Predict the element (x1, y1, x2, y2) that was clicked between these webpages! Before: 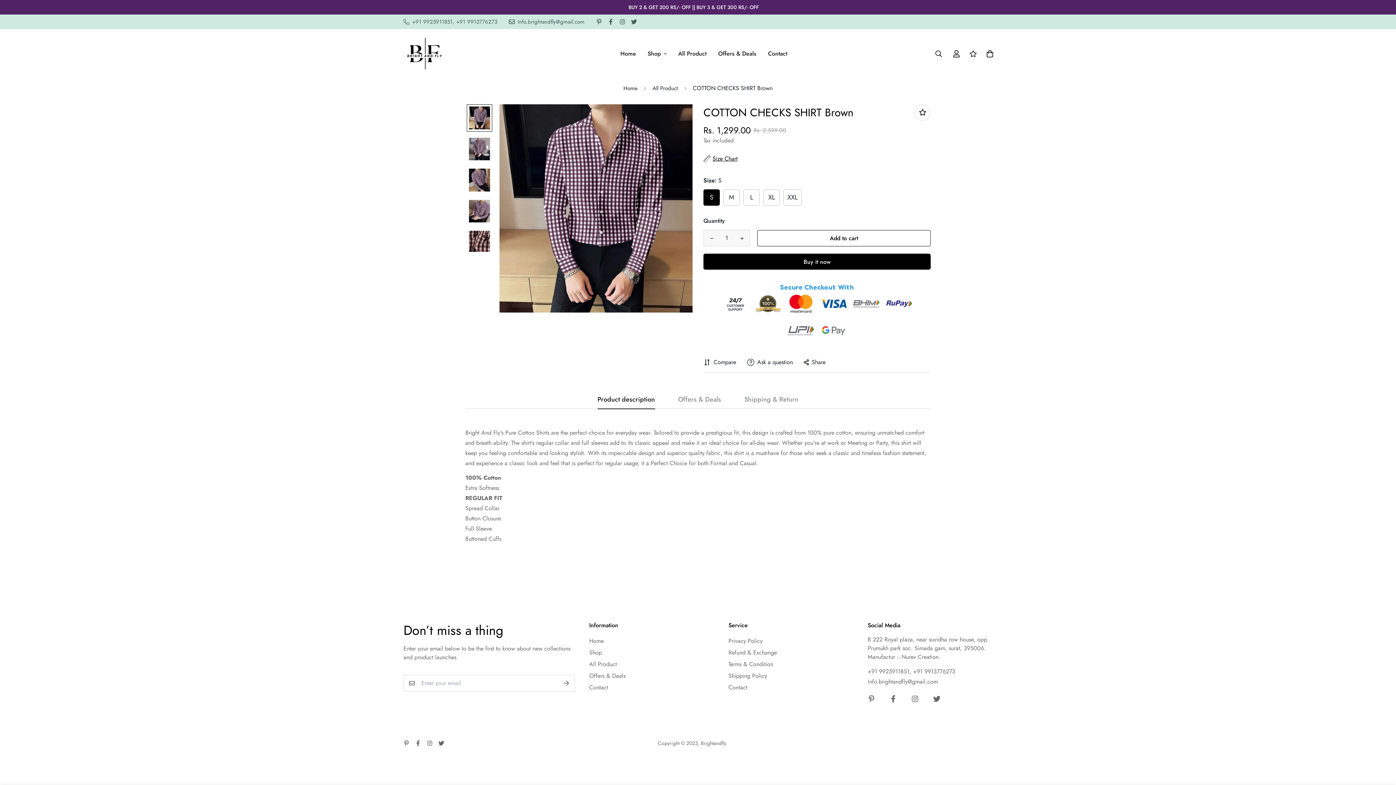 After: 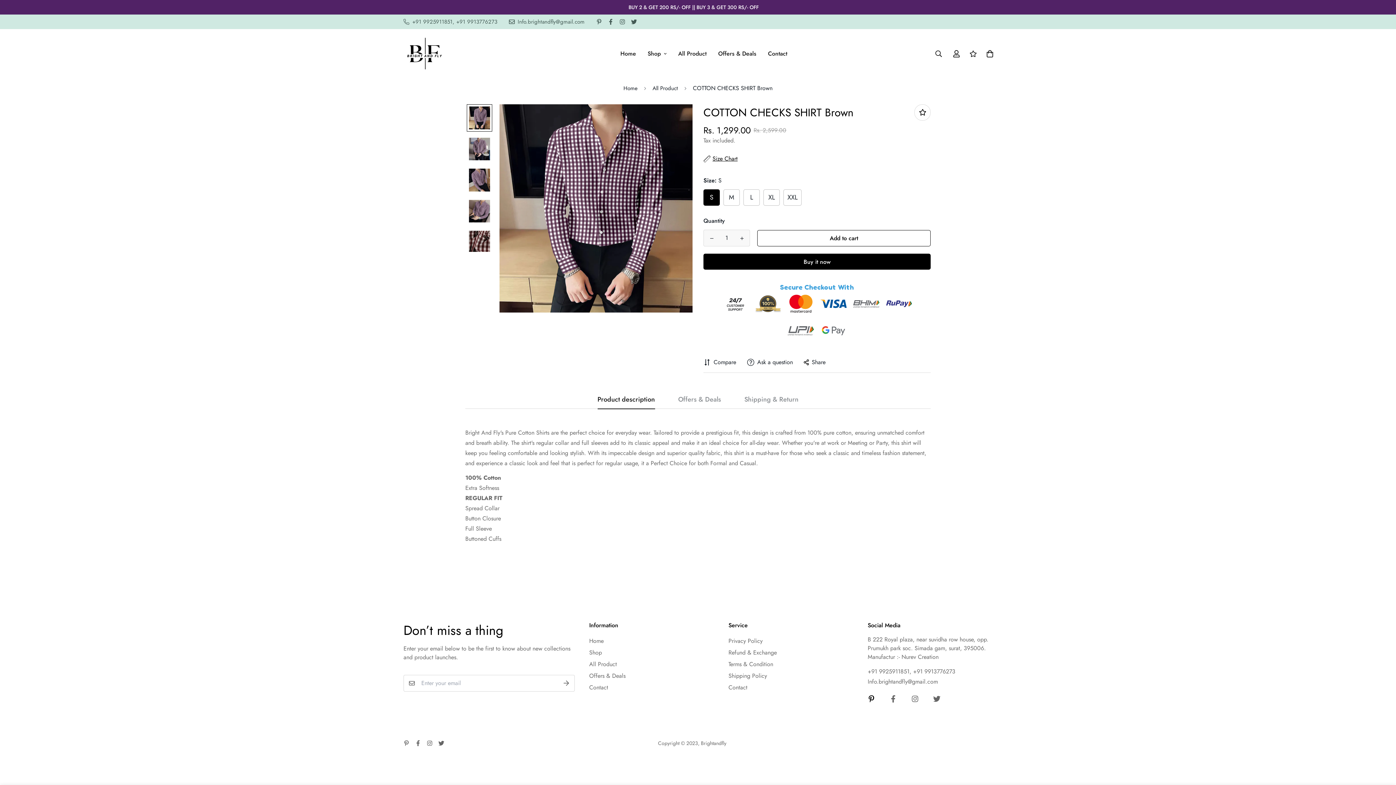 Action: bbox: (860, 695, 882, 702)